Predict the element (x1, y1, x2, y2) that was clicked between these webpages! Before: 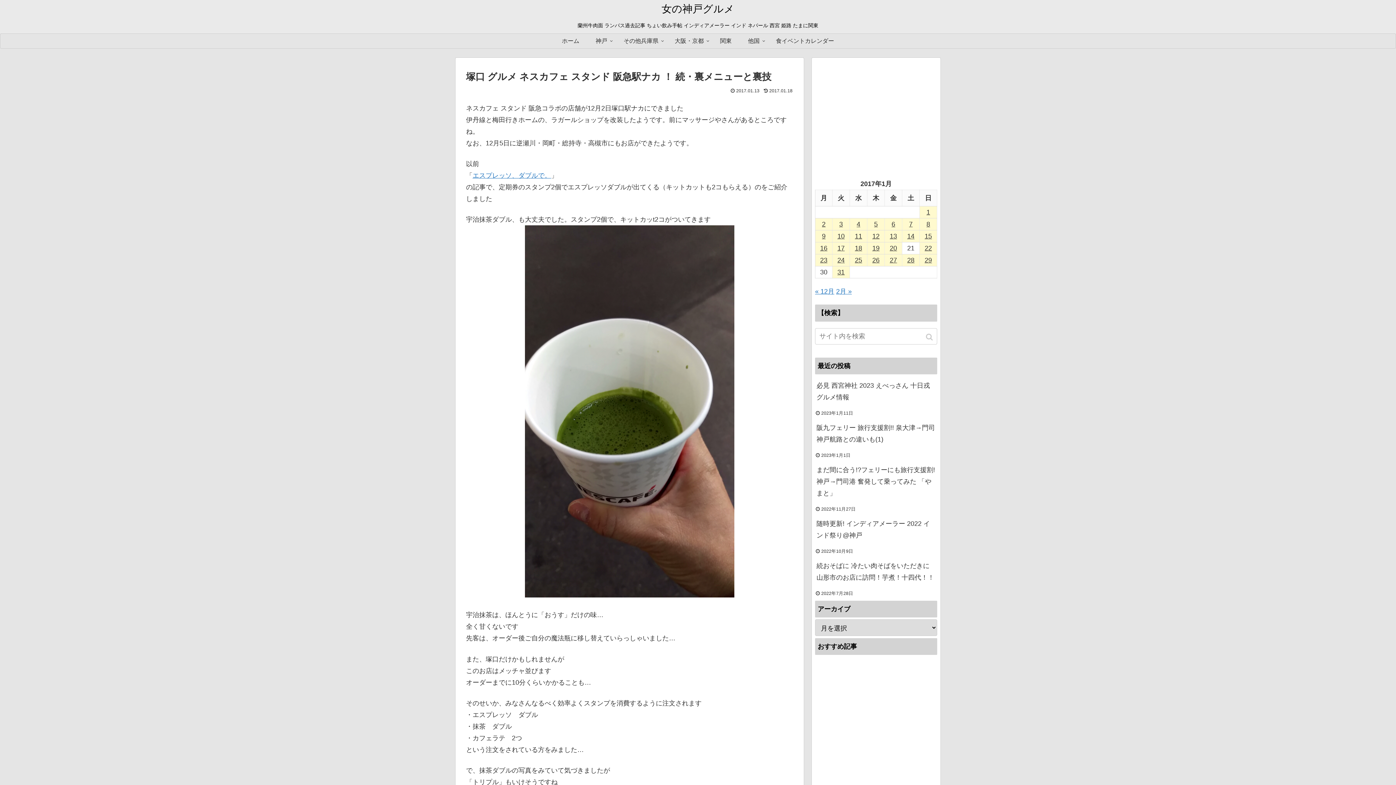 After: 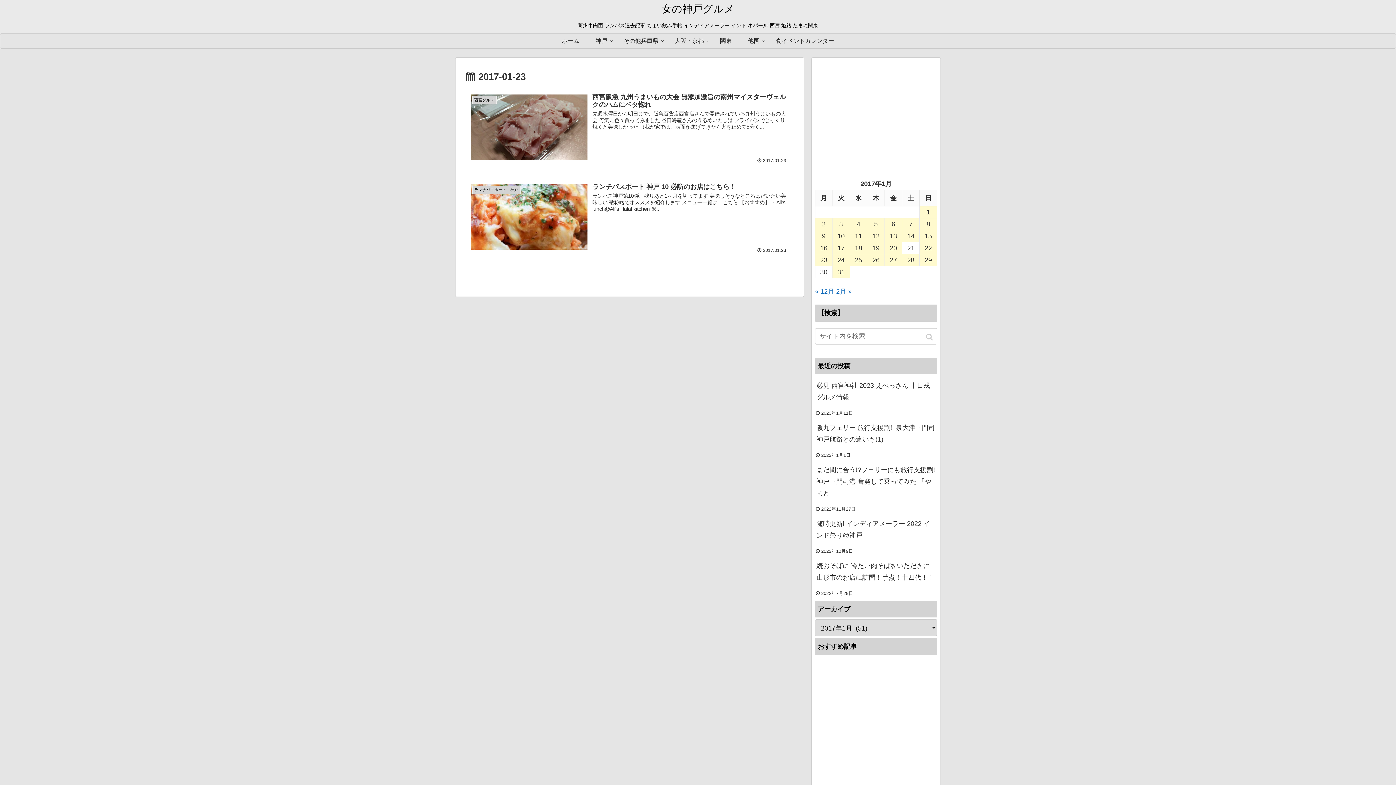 Action: bbox: (815, 254, 832, 266) label: 2017年1月23日 に投稿を公開